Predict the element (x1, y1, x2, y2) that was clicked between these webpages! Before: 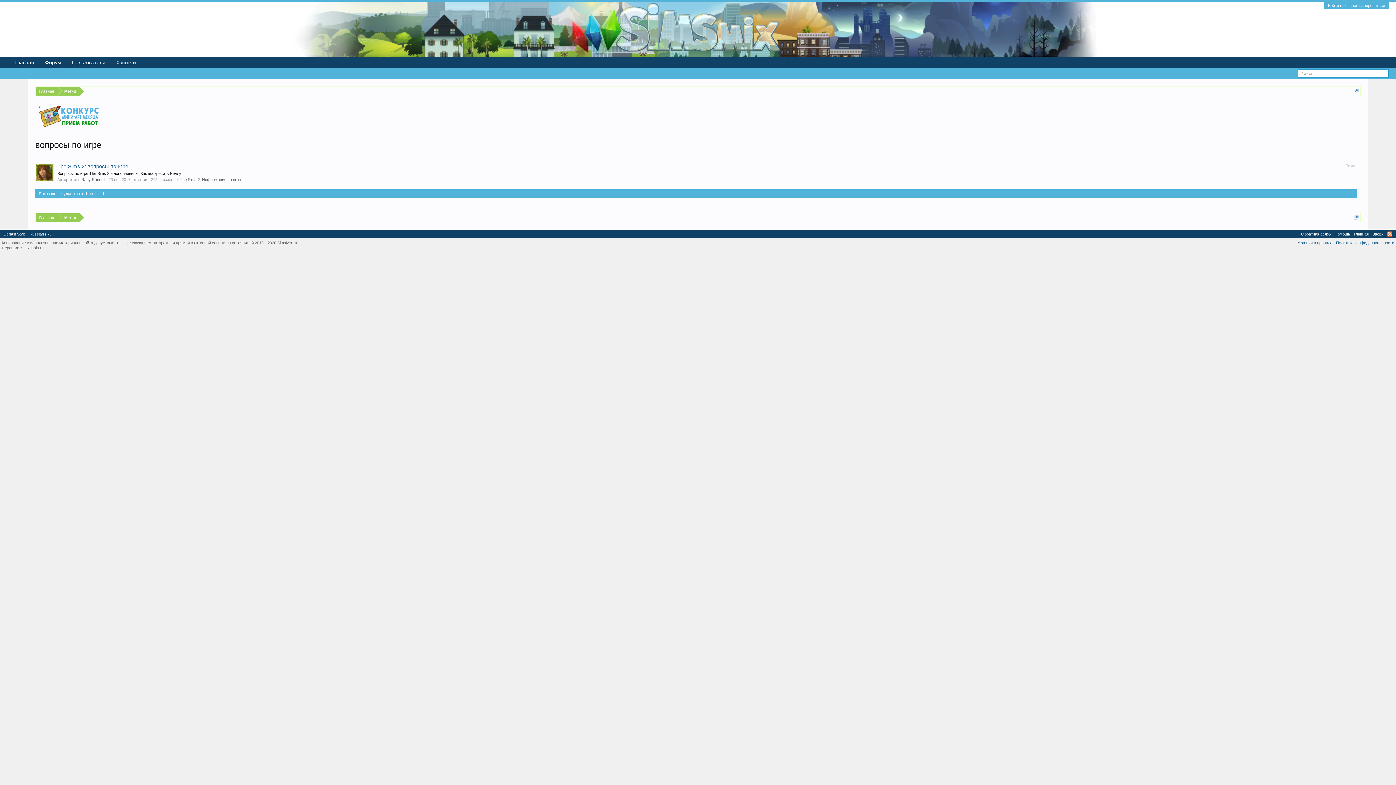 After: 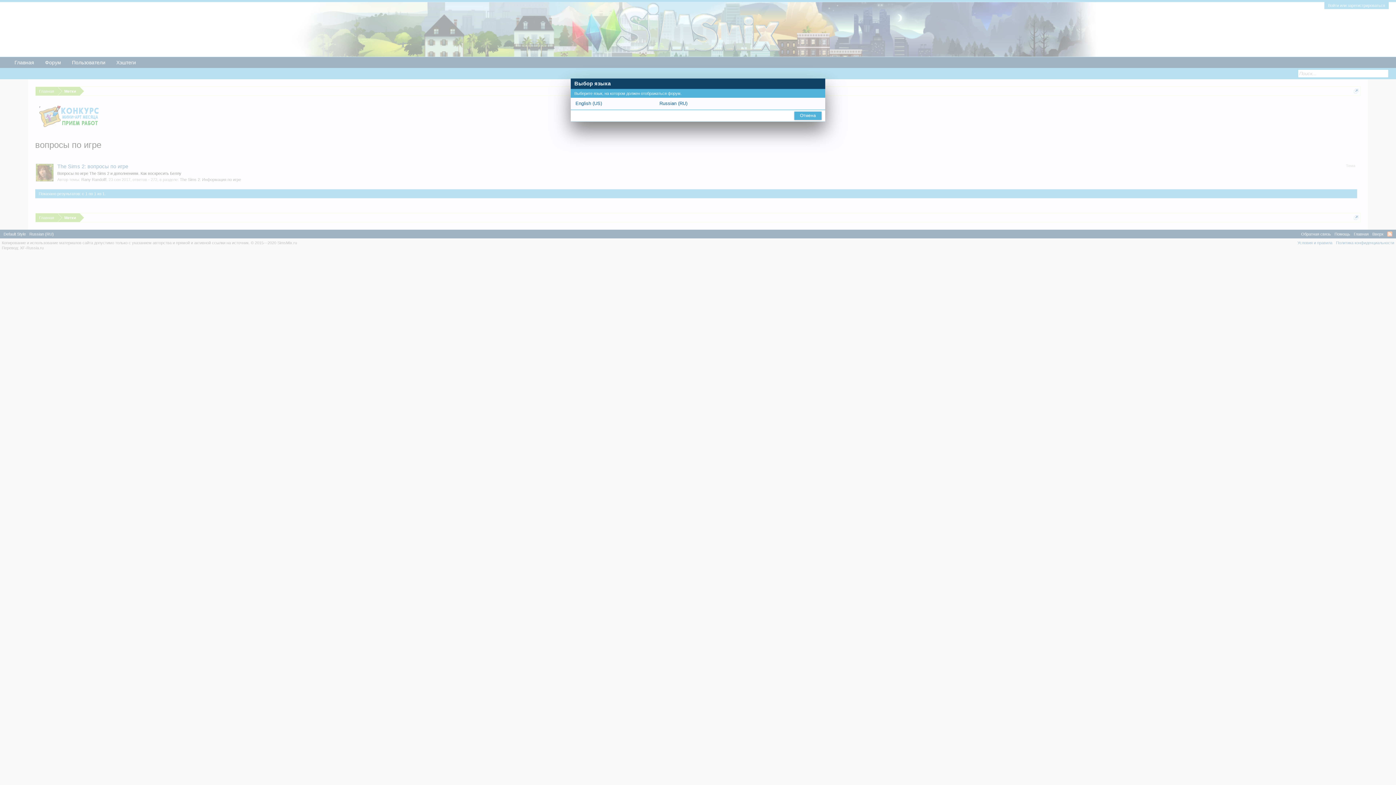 Action: bbox: (27, 229, 55, 238) label: Russian (RU)